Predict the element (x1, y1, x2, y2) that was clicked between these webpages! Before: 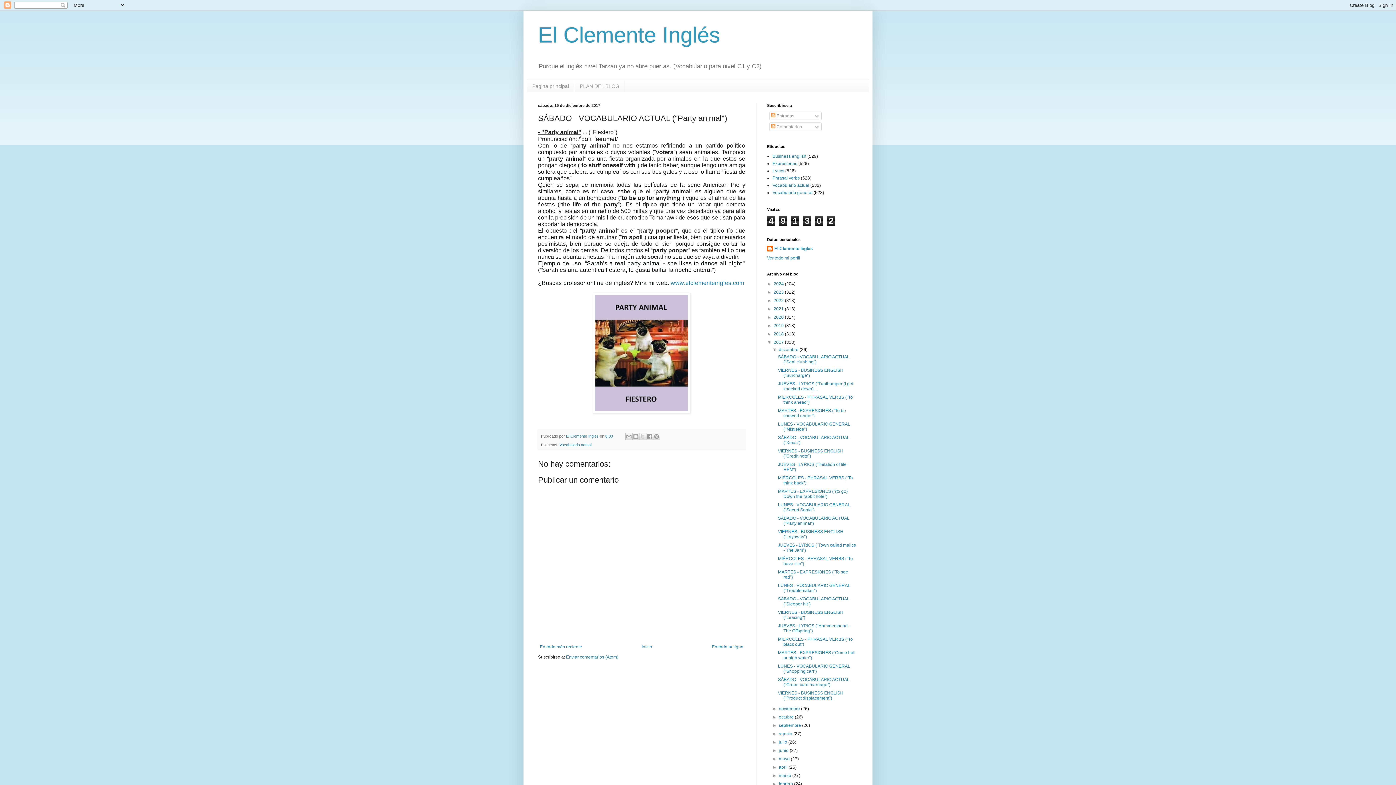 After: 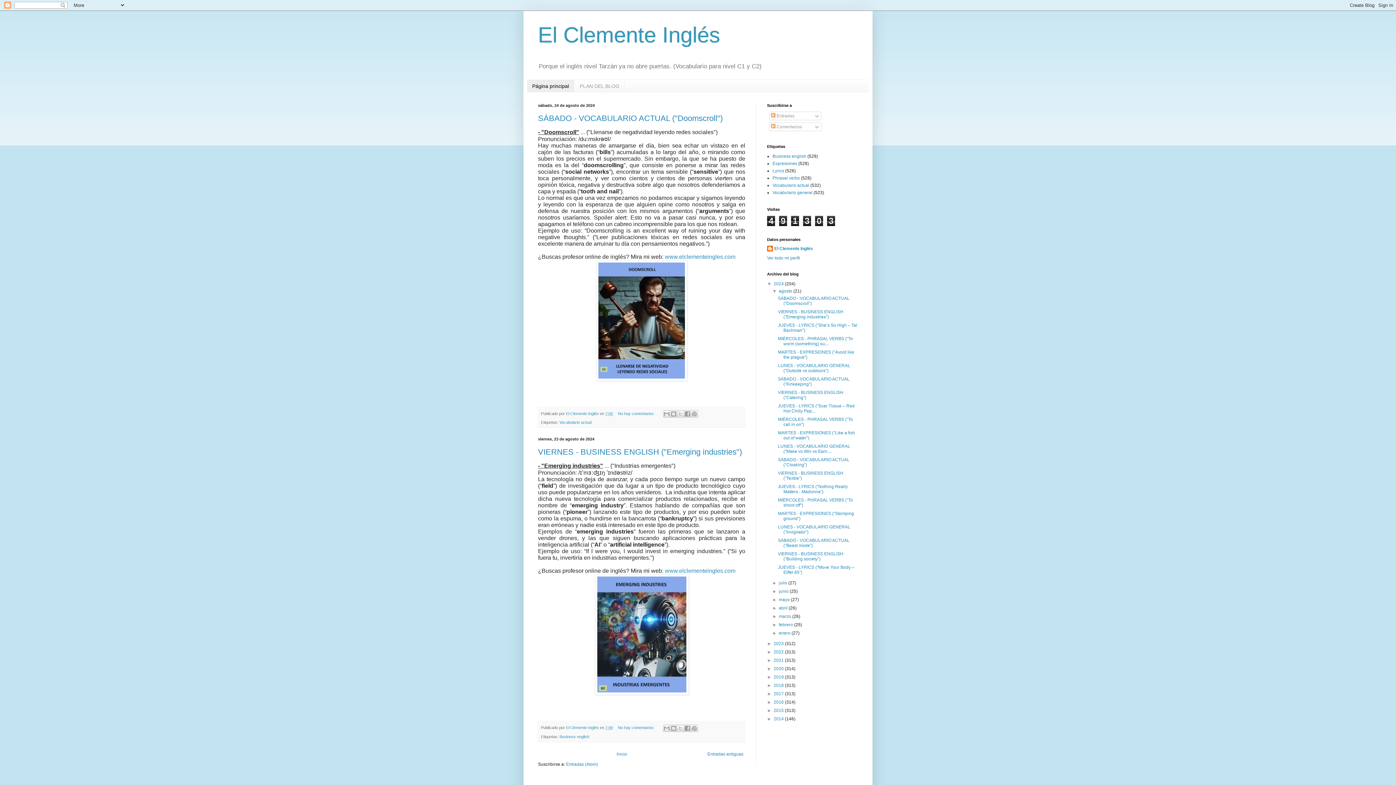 Action: bbox: (527, 80, 574, 92) label: Página principal